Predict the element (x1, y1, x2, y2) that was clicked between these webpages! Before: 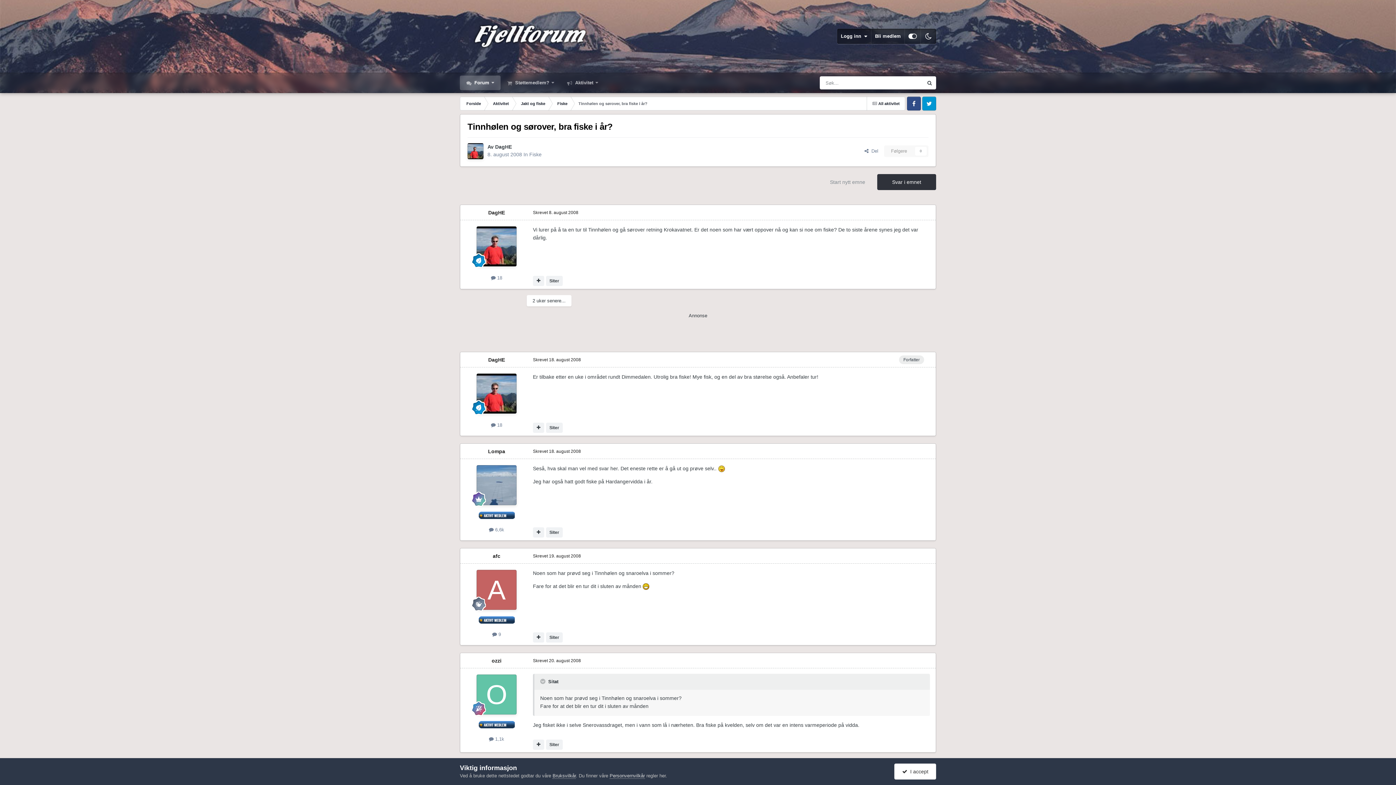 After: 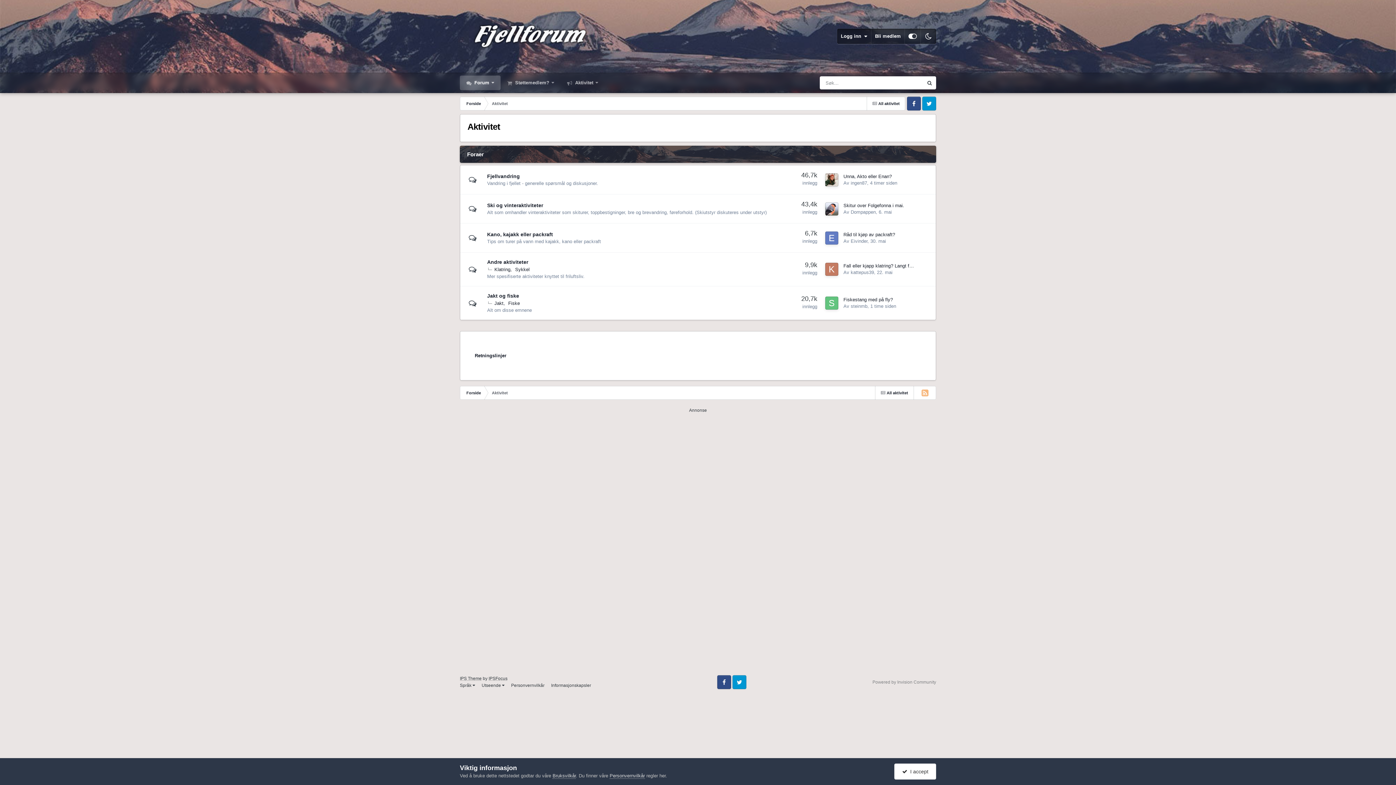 Action: label: Aktivitet bbox: (486, 96, 514, 110)